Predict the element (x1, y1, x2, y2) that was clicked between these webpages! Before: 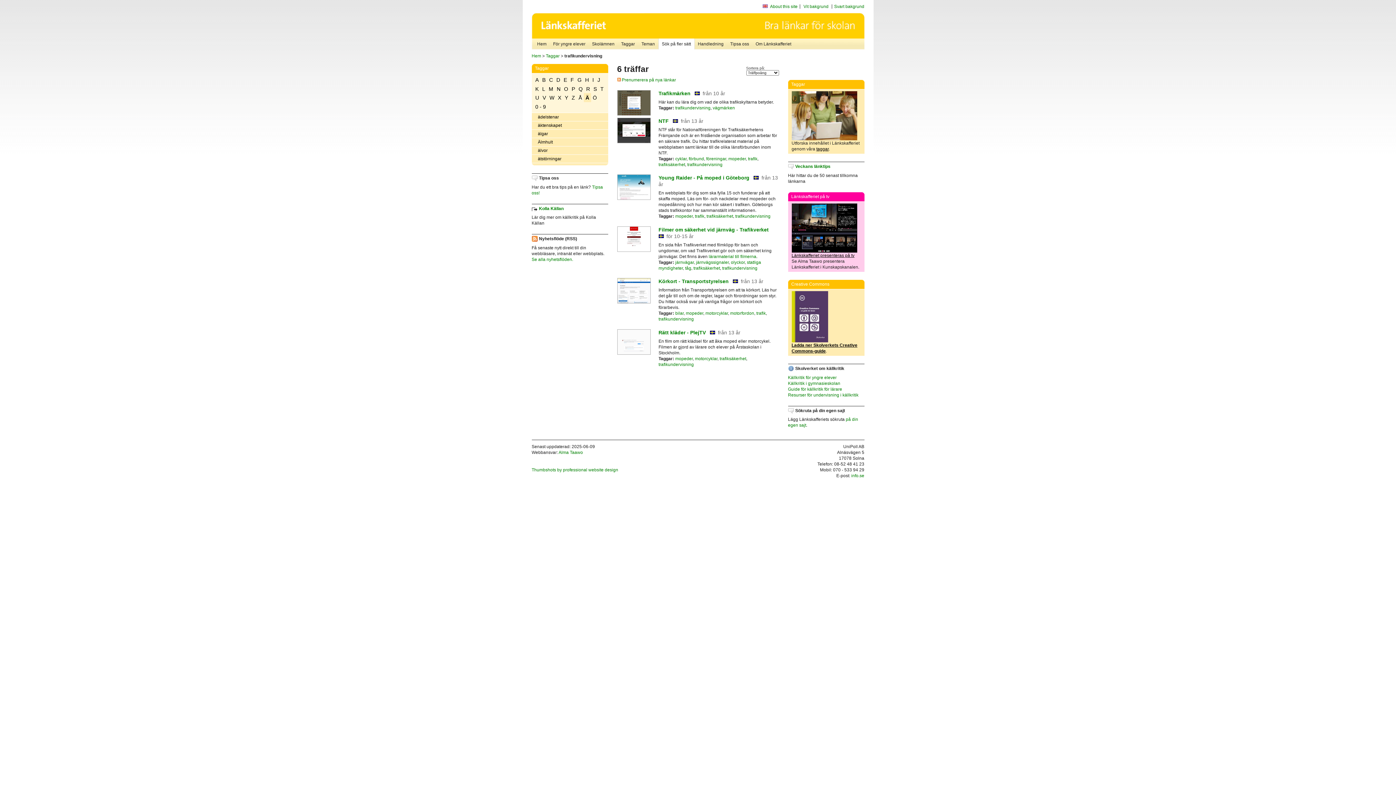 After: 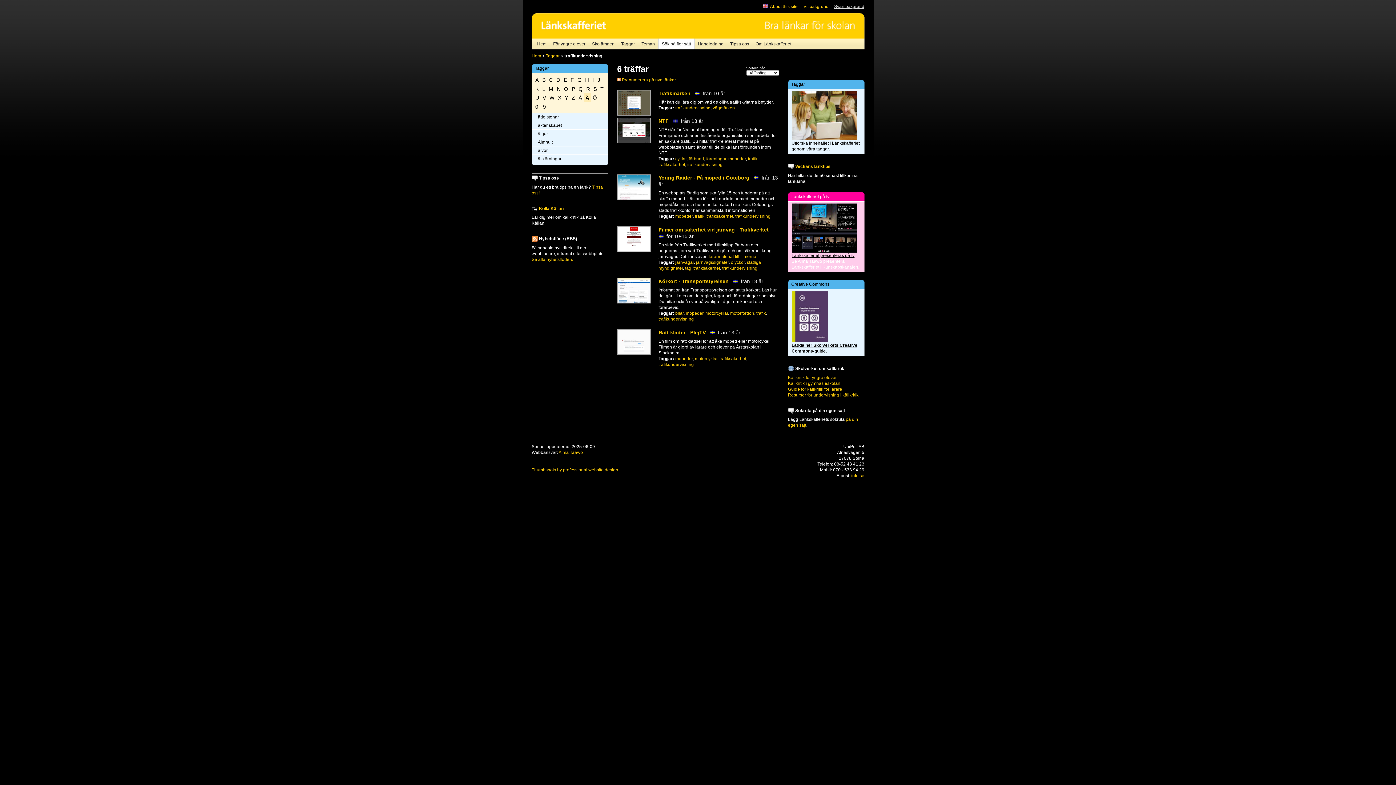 Action: bbox: (834, 4, 864, 9) label: Svart bakgrund